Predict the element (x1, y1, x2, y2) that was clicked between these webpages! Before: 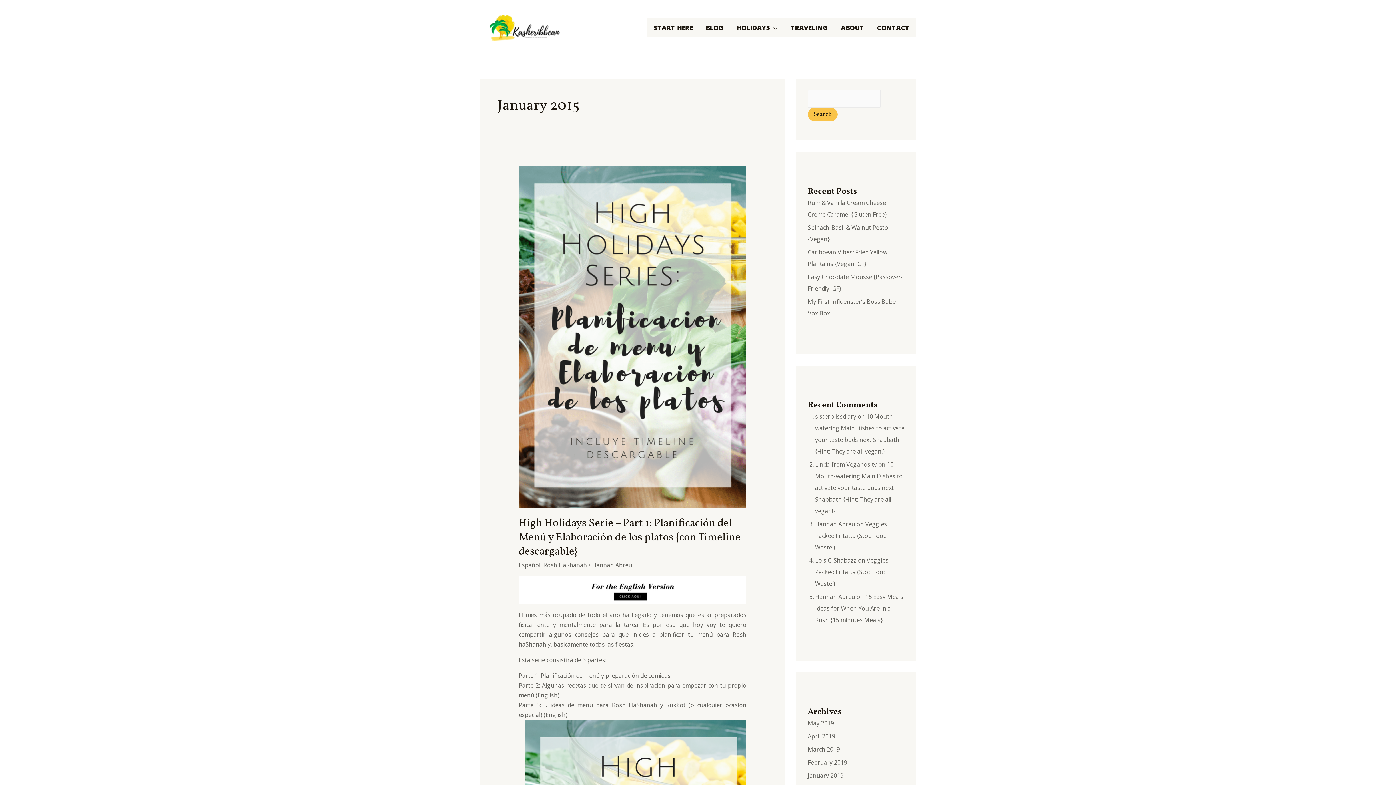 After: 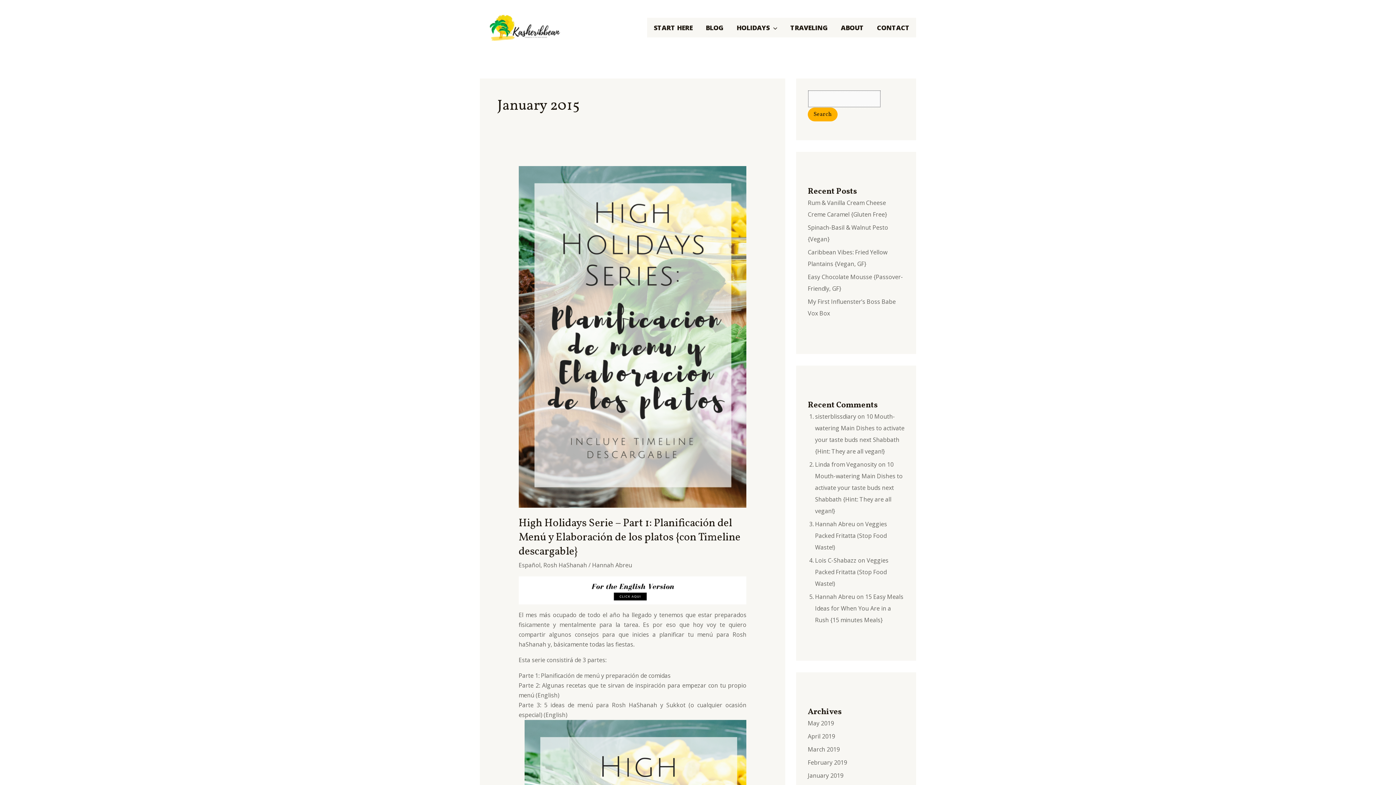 Action: bbox: (808, 107, 837, 121) label: Search